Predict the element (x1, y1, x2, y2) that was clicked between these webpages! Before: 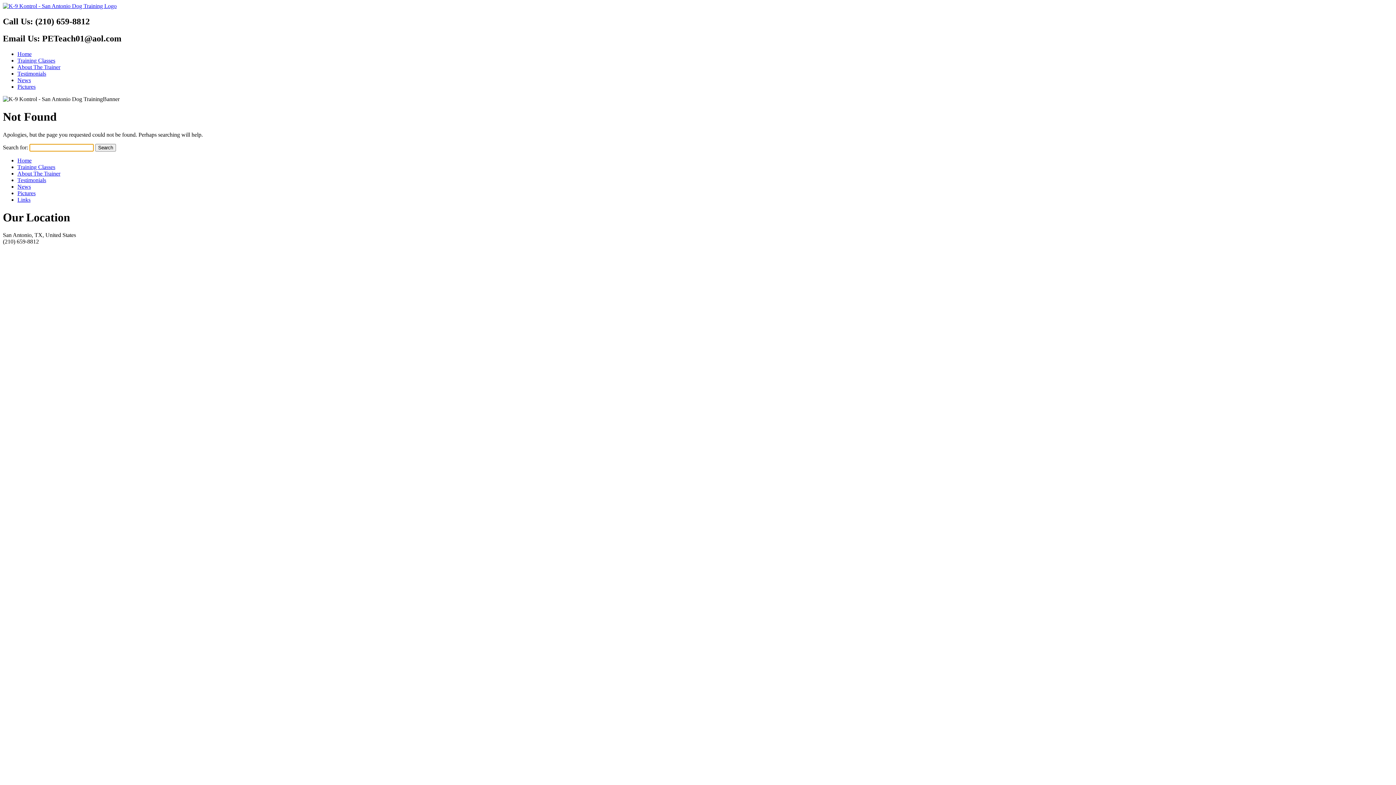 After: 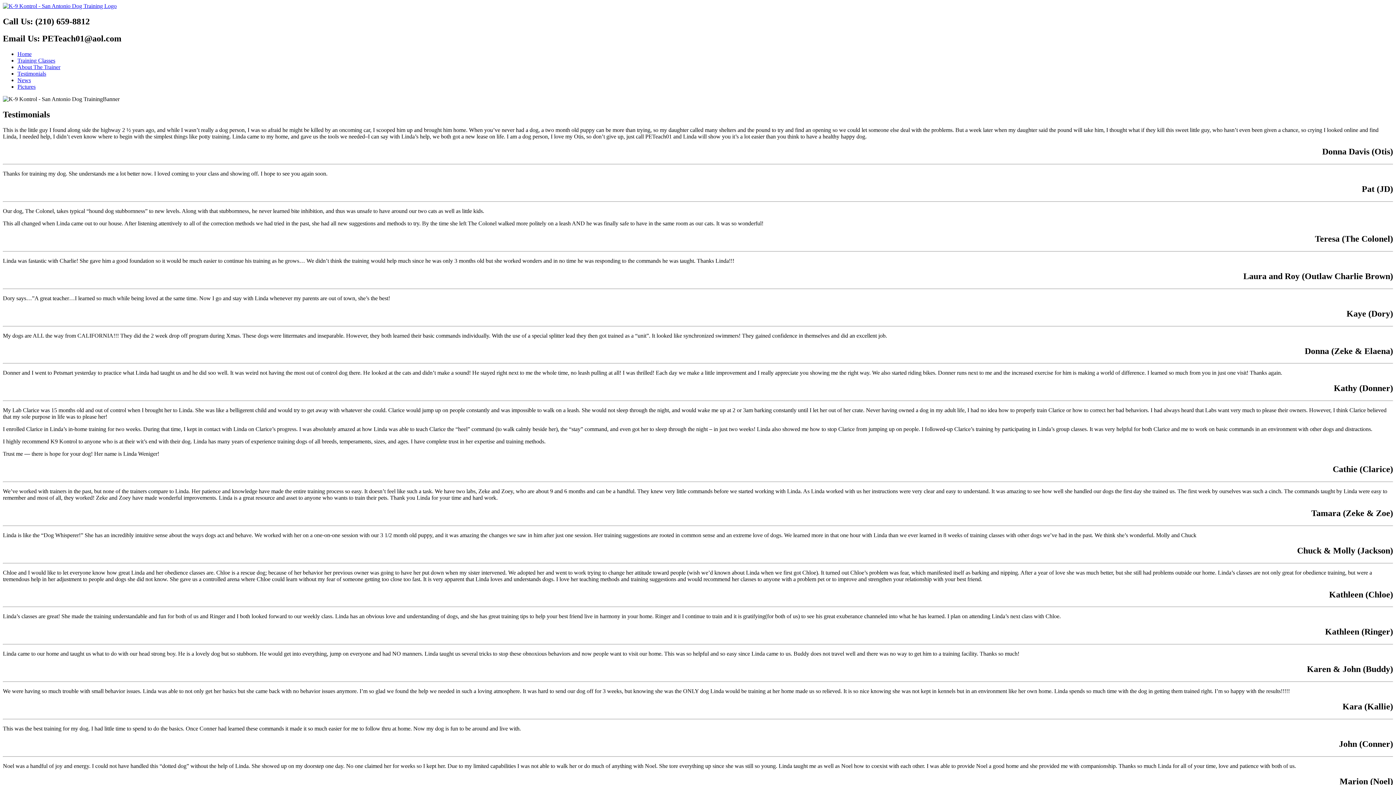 Action: bbox: (17, 176, 46, 183) label: Testimonials